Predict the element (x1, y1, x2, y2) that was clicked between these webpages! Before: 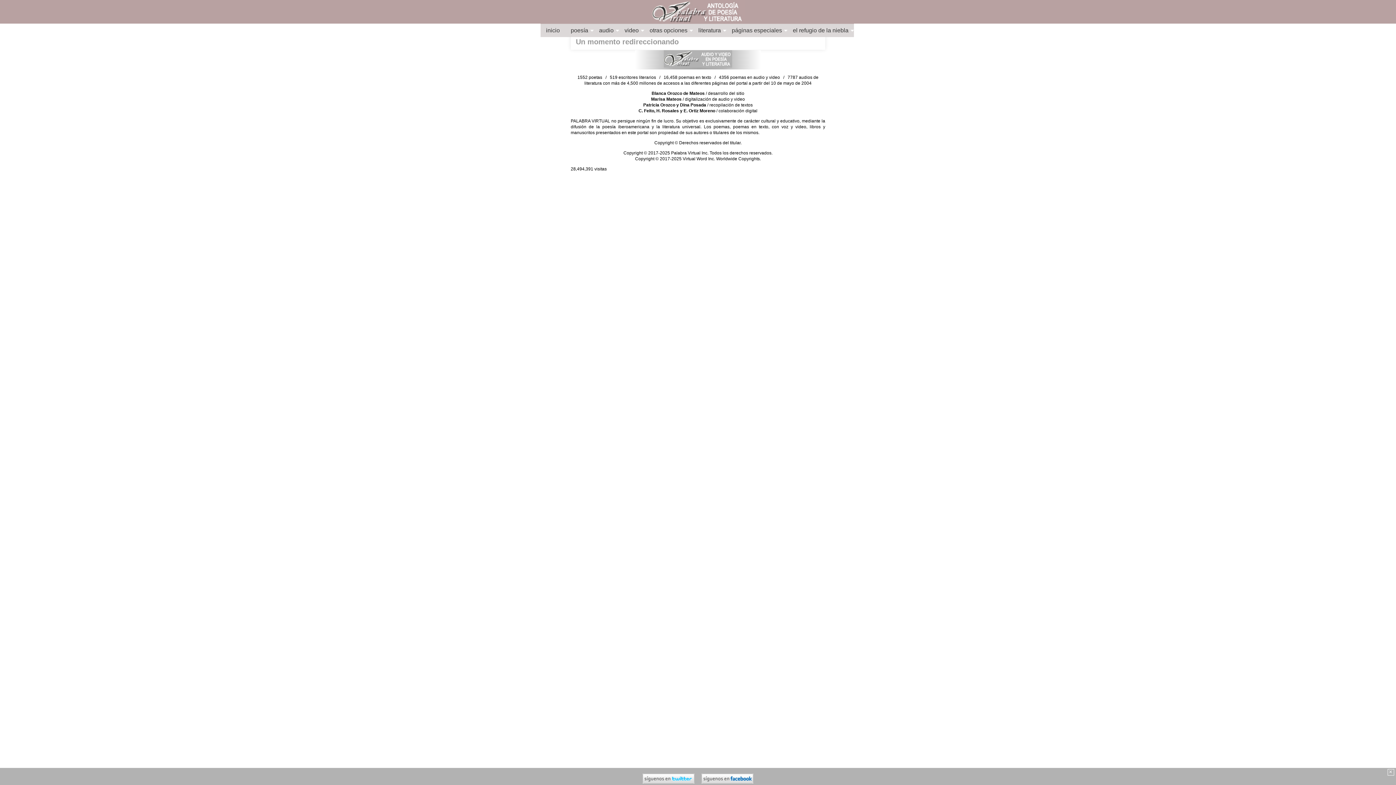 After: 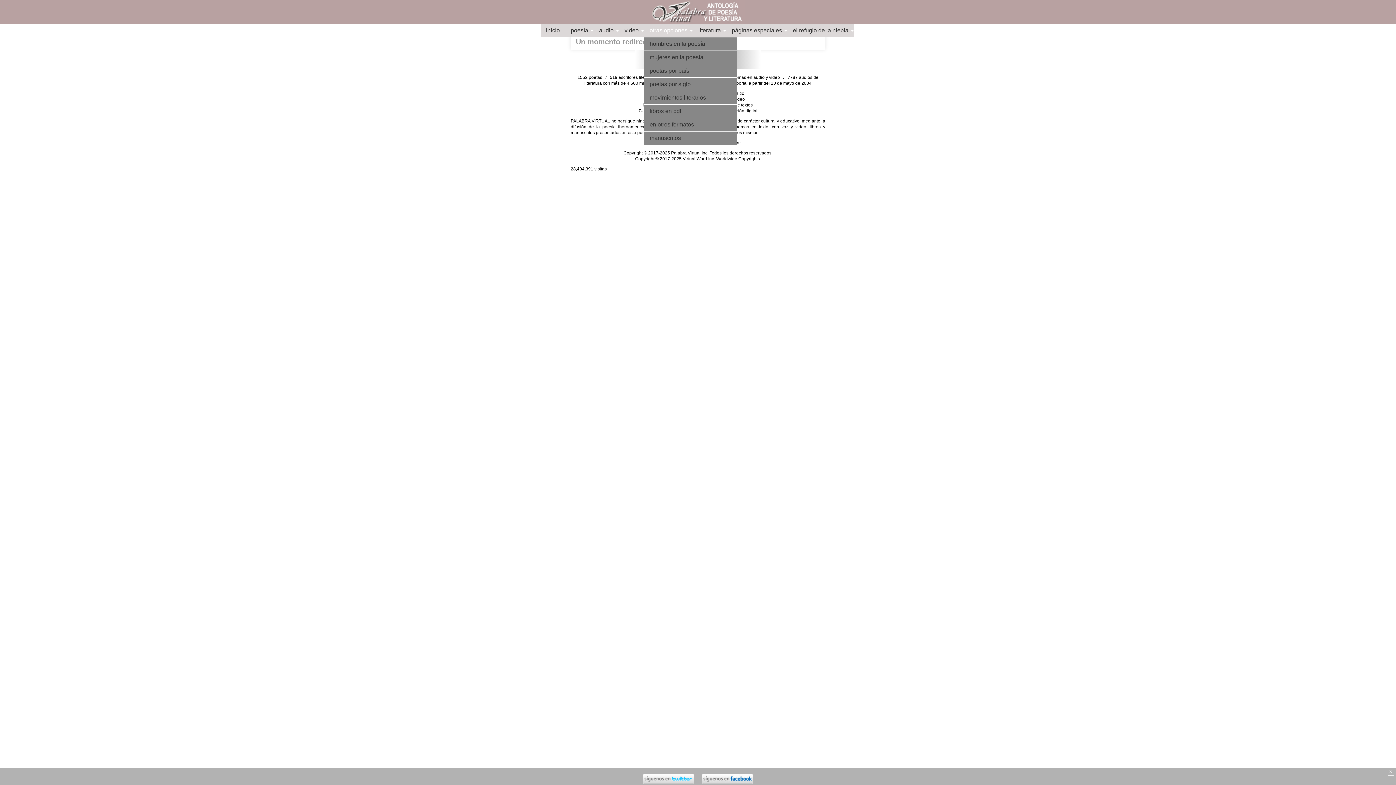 Action: bbox: (644, 24, 693, 37) label: otras opciones